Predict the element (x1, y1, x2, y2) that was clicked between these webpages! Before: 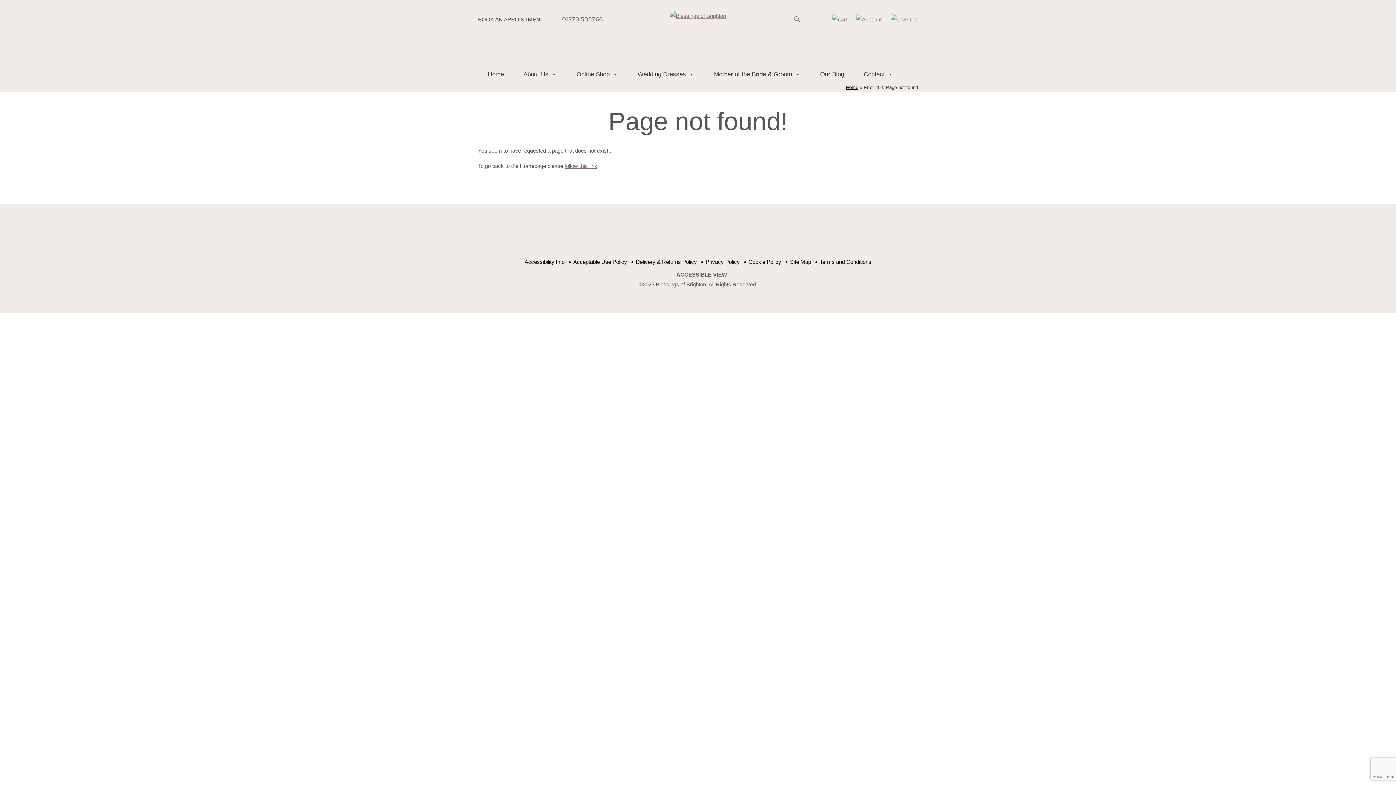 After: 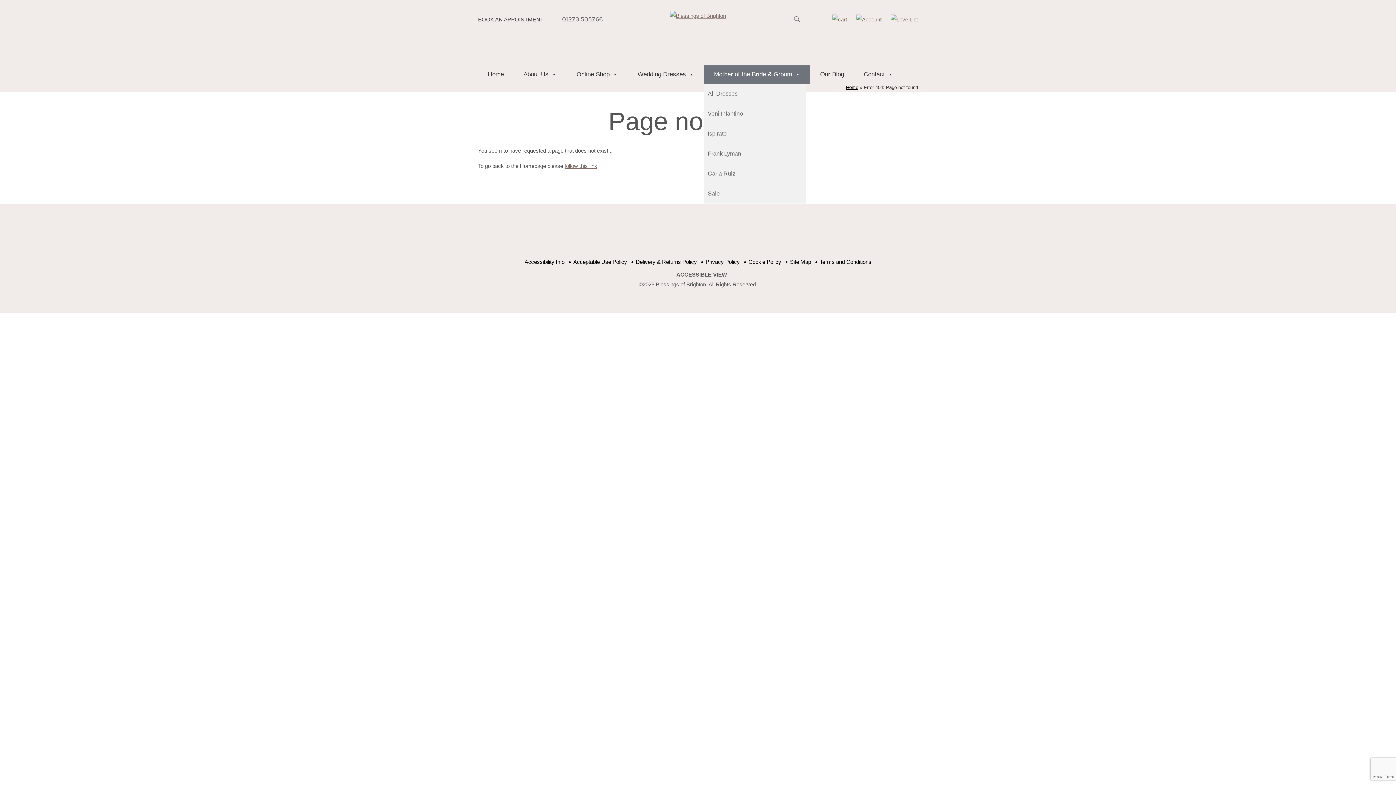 Action: bbox: (704, 65, 810, 83) label: Mother of the Bride & Groom